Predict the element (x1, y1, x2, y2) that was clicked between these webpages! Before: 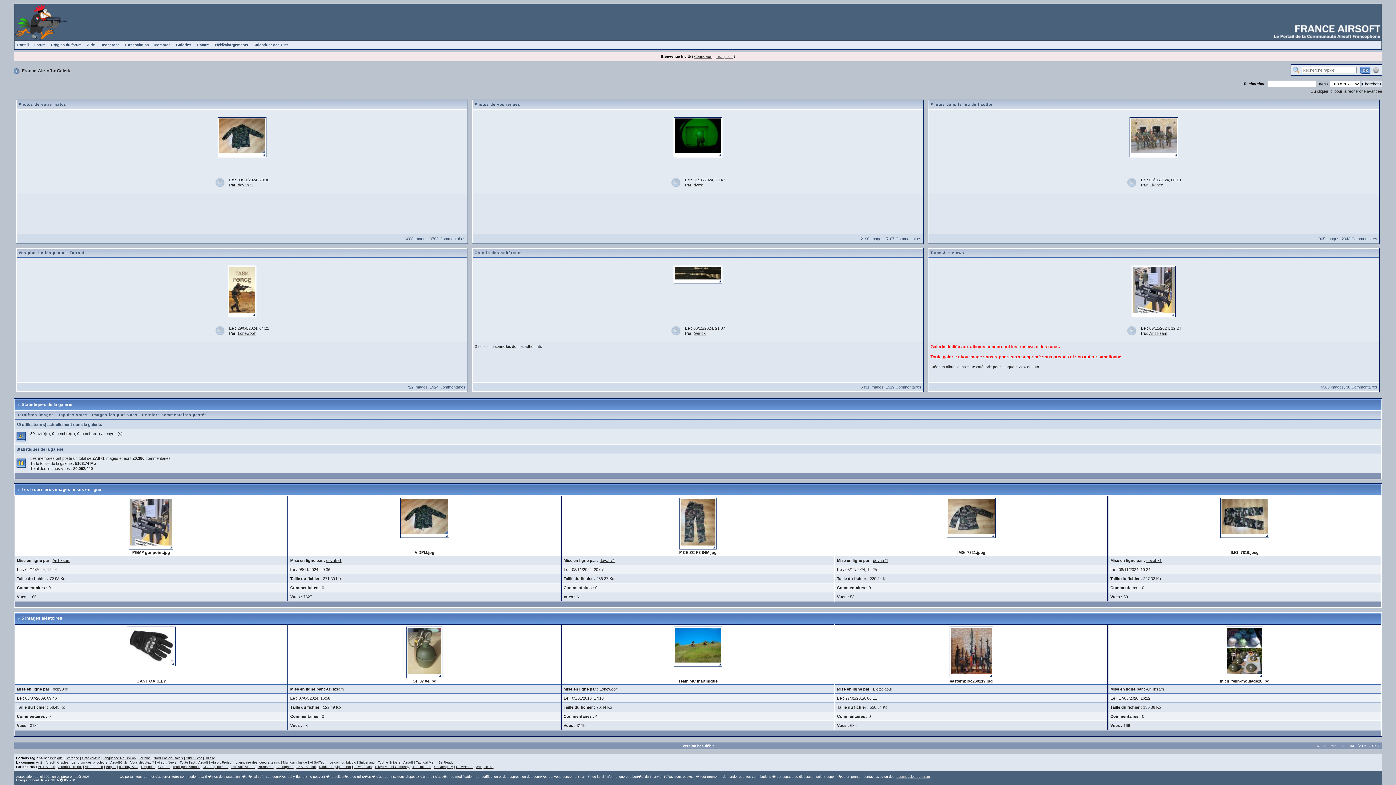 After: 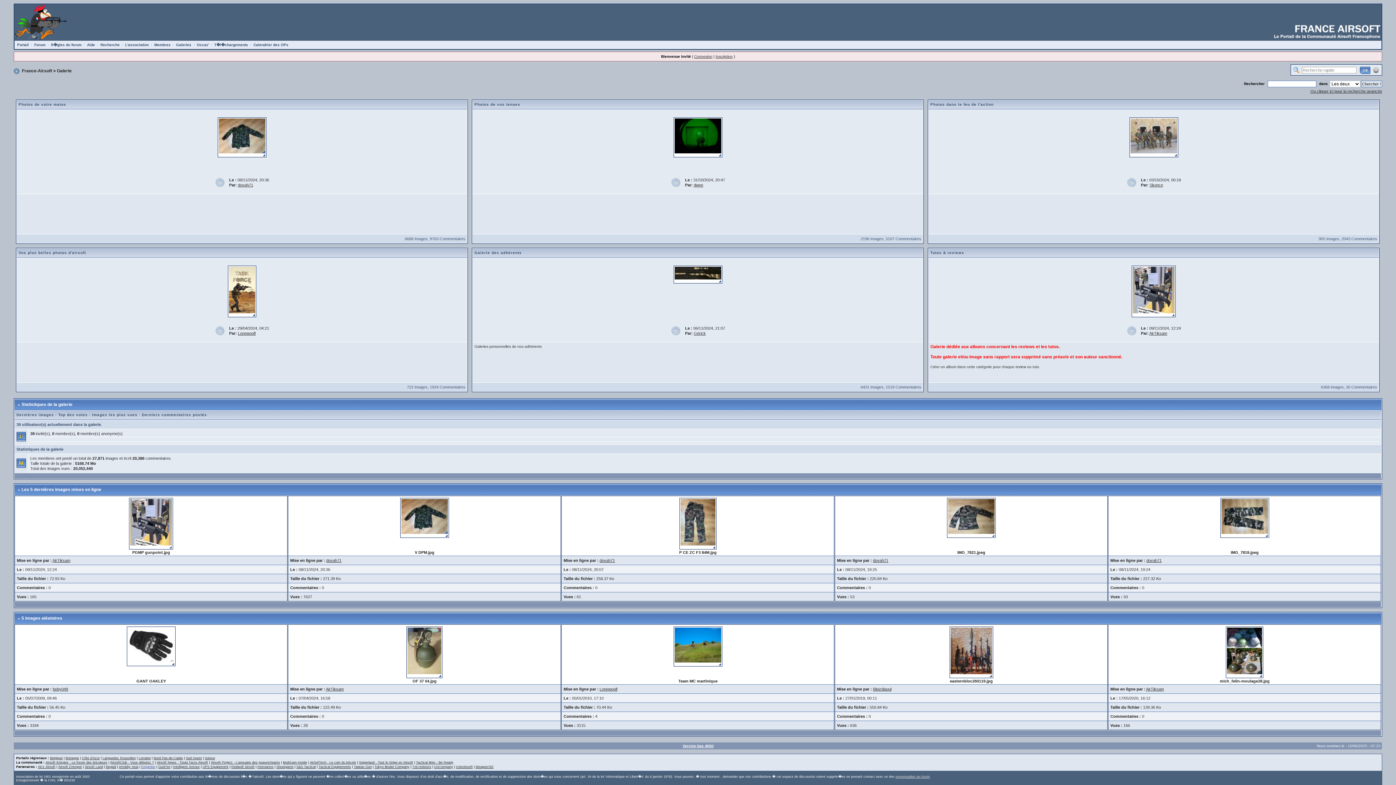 Action: label: Emperion bbox: (141, 765, 155, 769)